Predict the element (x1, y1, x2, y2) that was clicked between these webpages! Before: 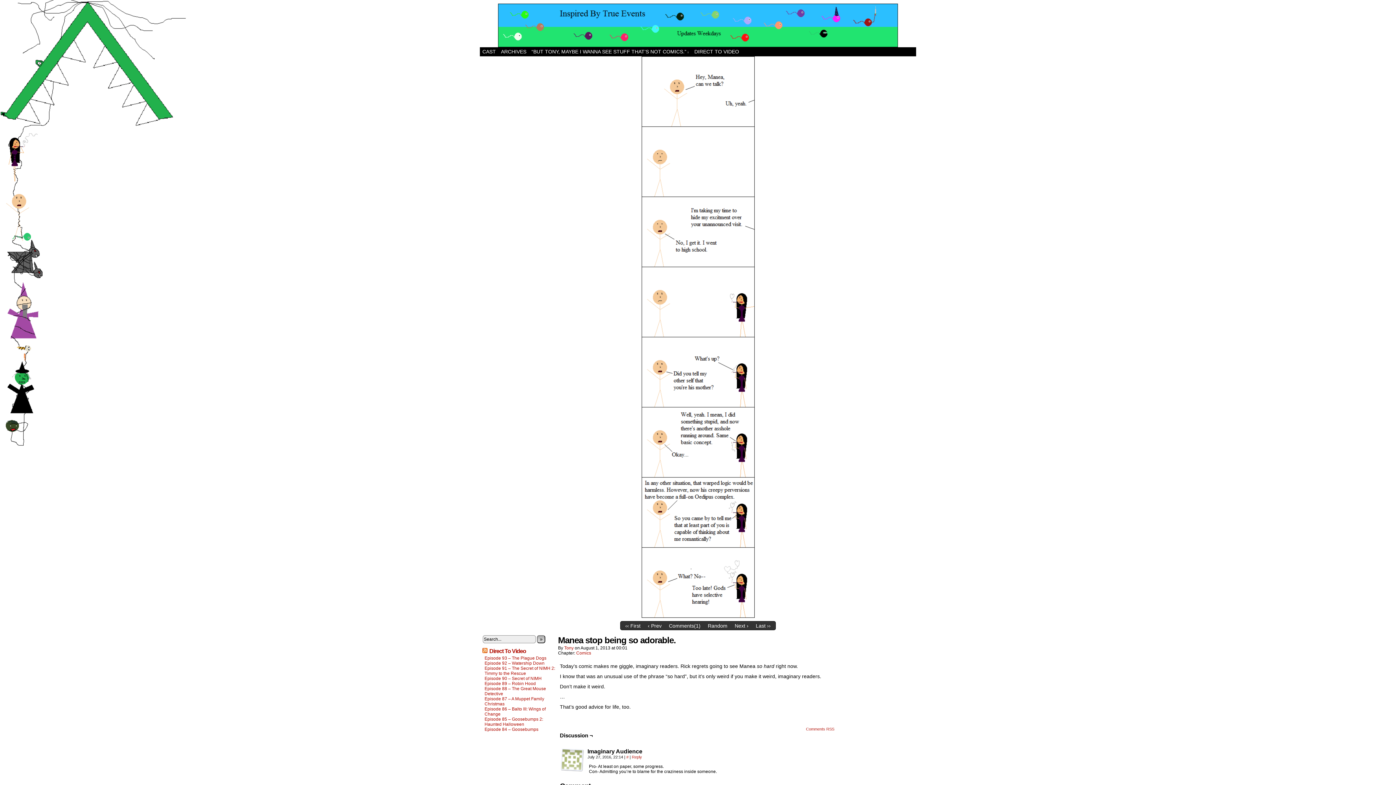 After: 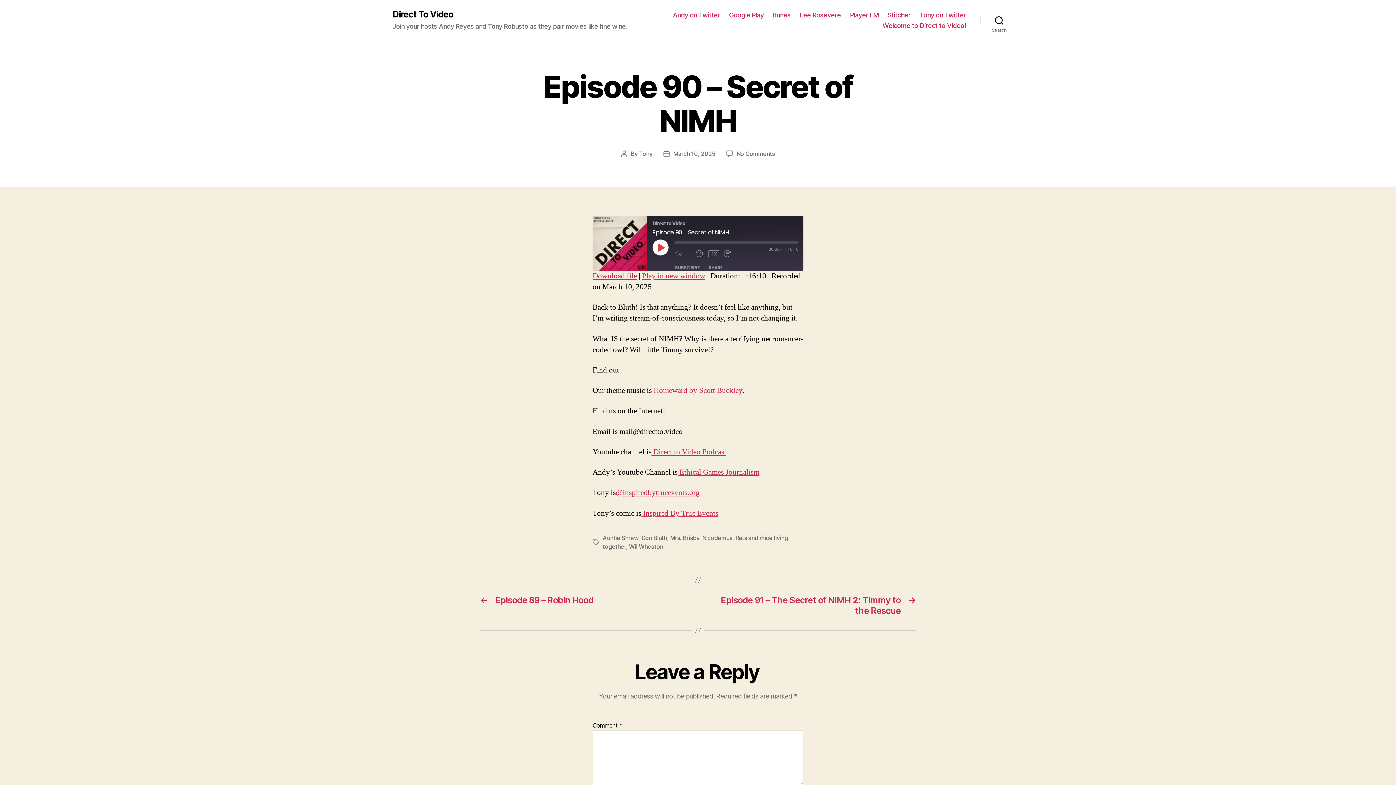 Action: bbox: (484, 676, 541, 681) label: Episode 90 – Secret of NIMH